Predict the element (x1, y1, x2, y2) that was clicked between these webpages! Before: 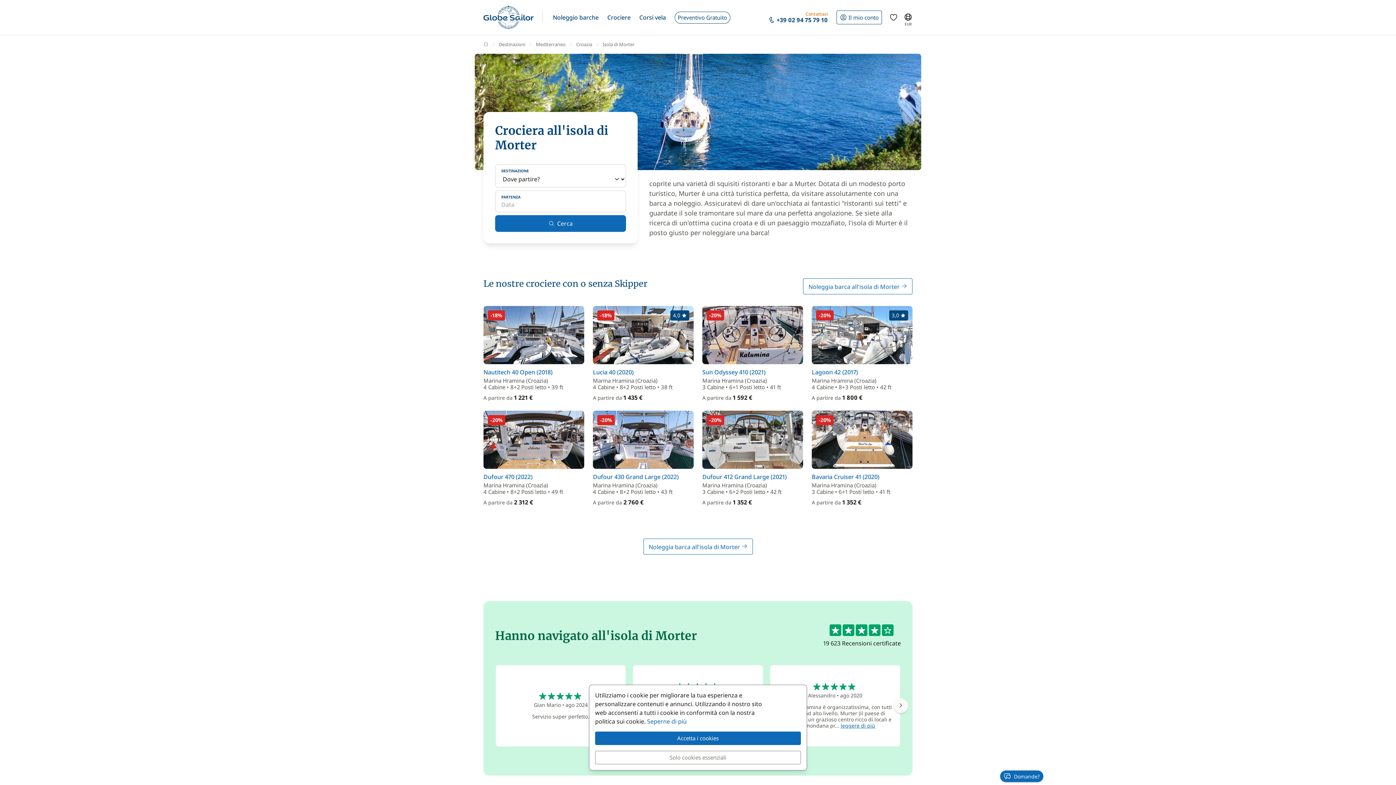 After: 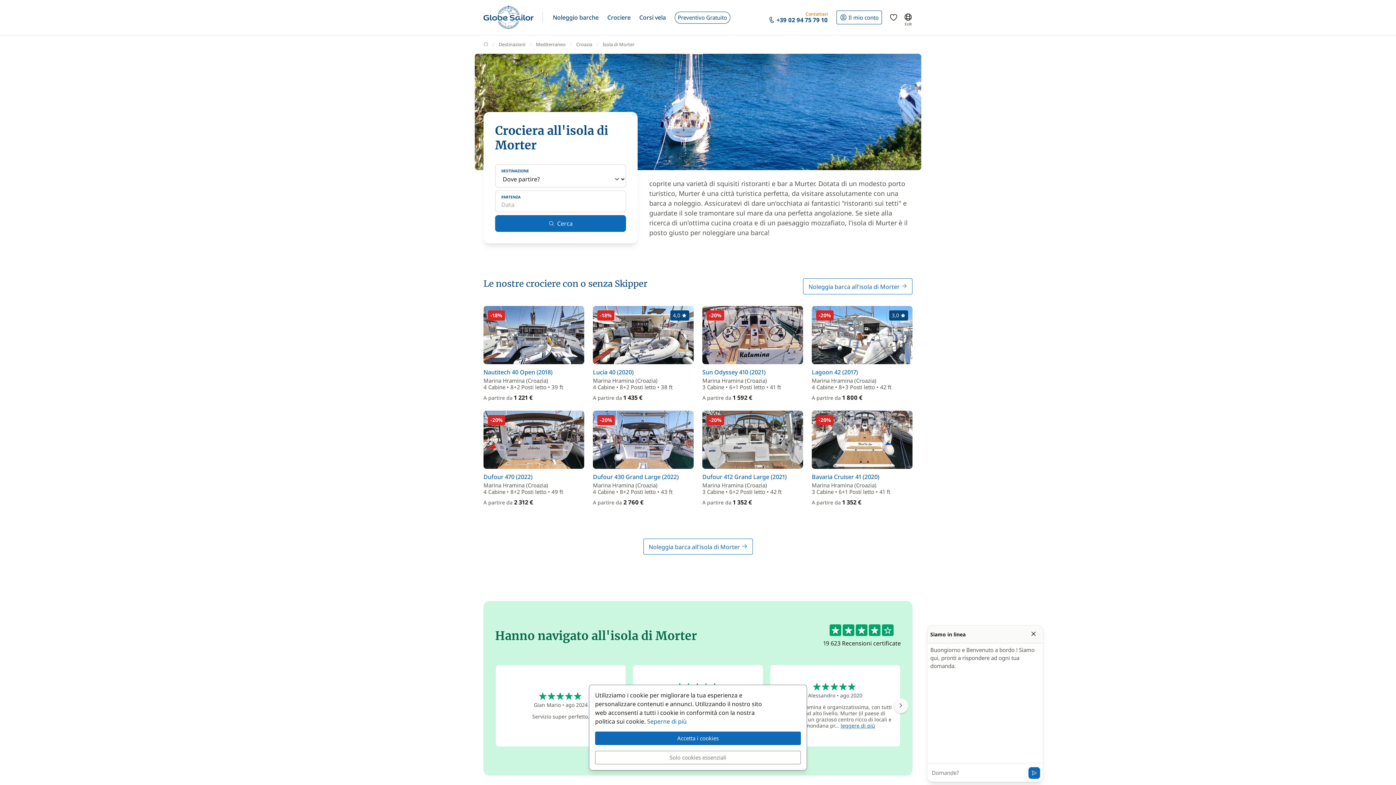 Action: label: Domande? bbox: (1000, 770, 1043, 782)